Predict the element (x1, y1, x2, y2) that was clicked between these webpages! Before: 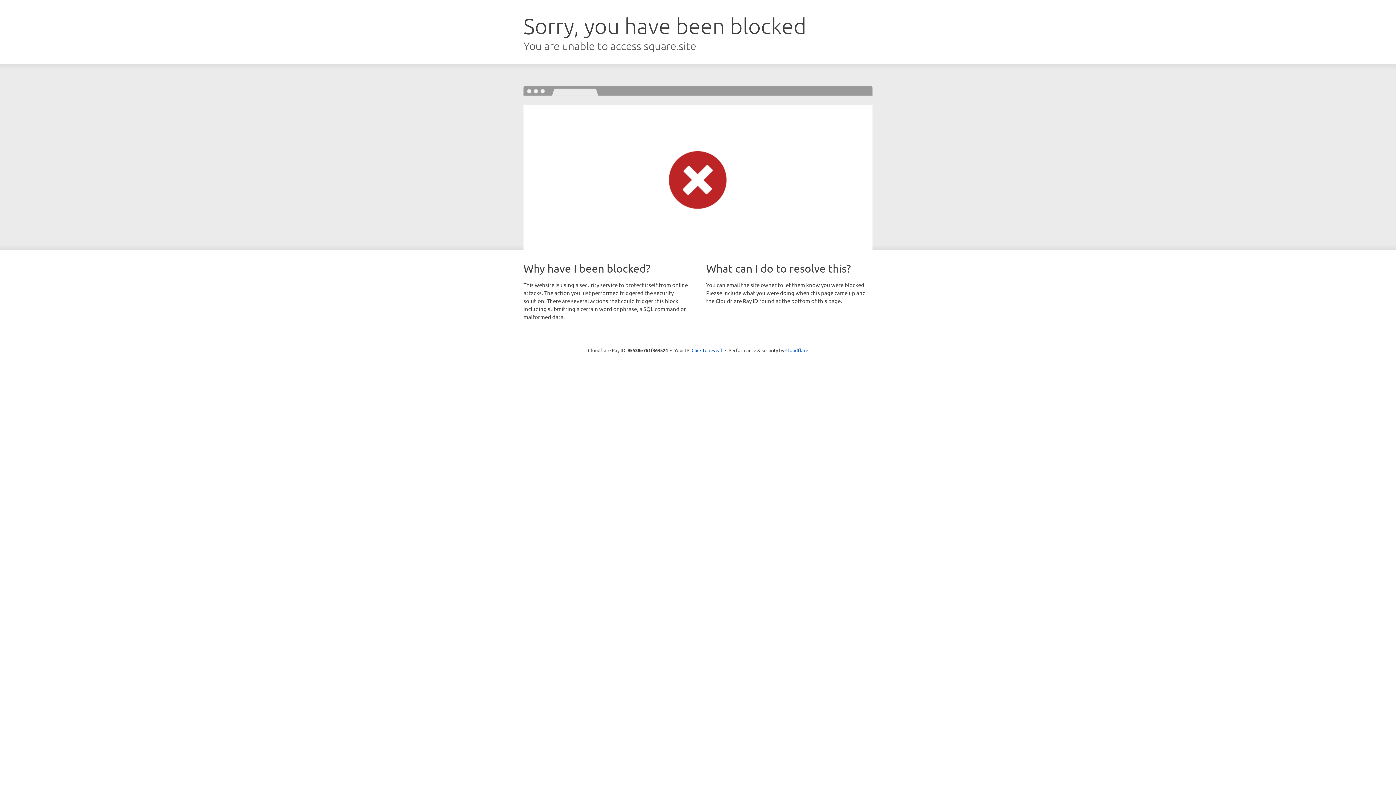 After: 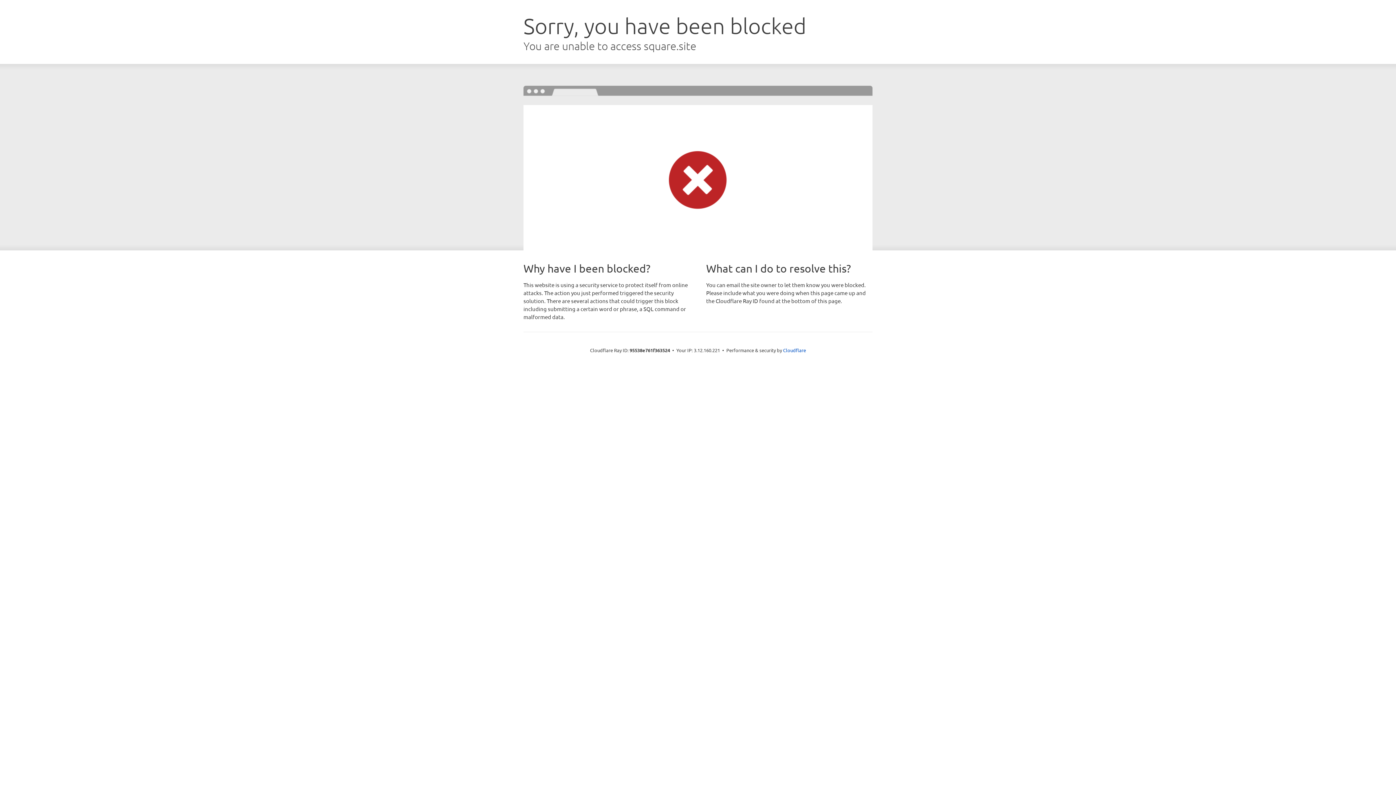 Action: bbox: (691, 346, 722, 353) label: Click to reveal